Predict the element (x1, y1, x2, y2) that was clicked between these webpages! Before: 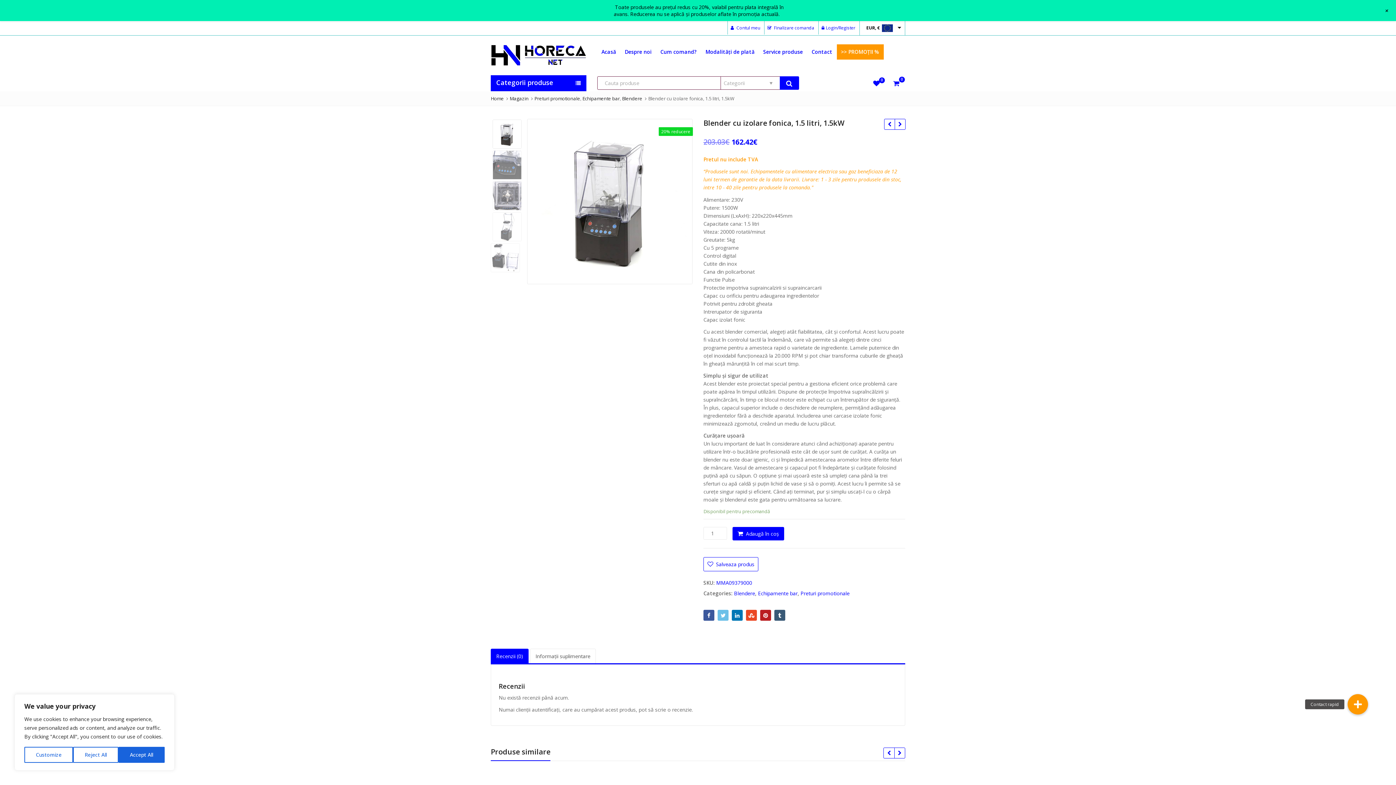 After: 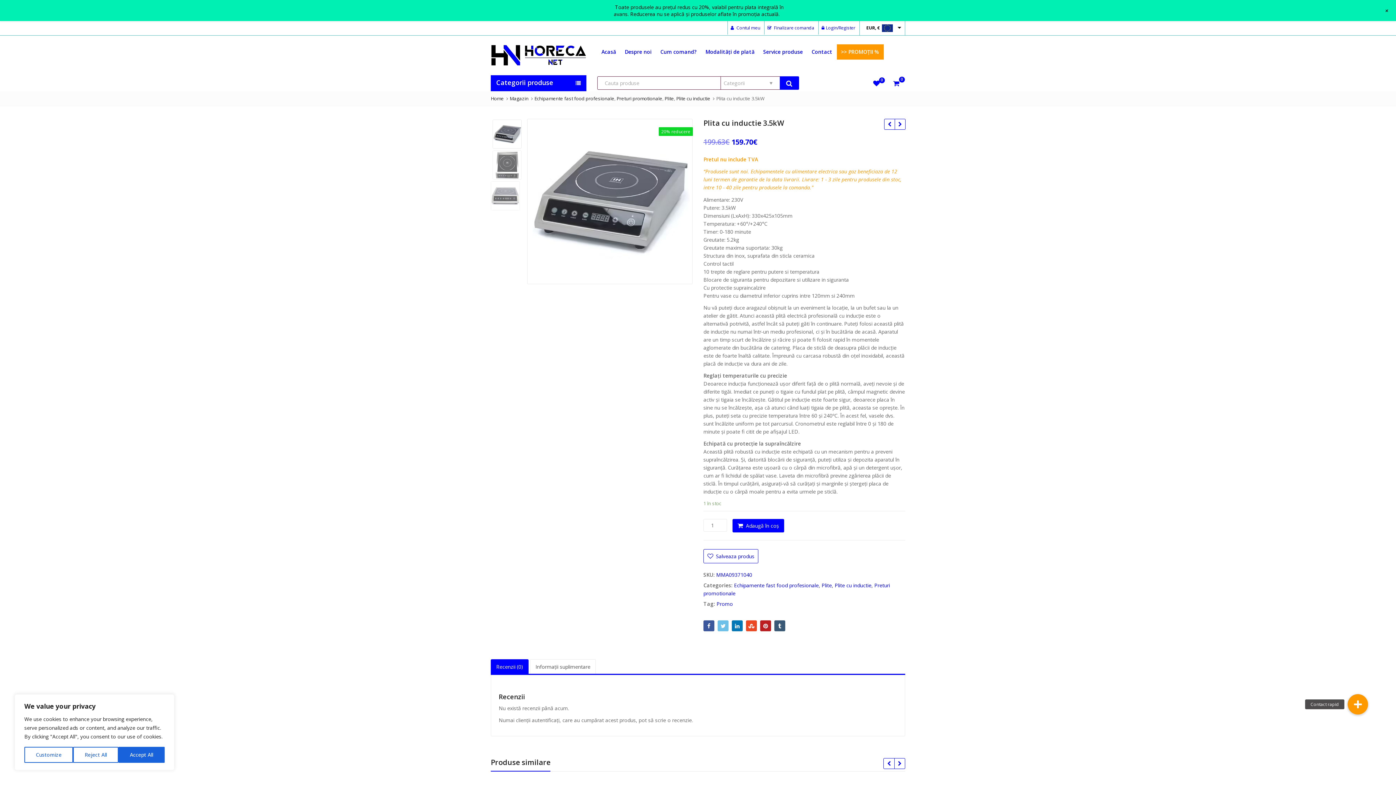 Action: bbox: (884, 118, 894, 129)